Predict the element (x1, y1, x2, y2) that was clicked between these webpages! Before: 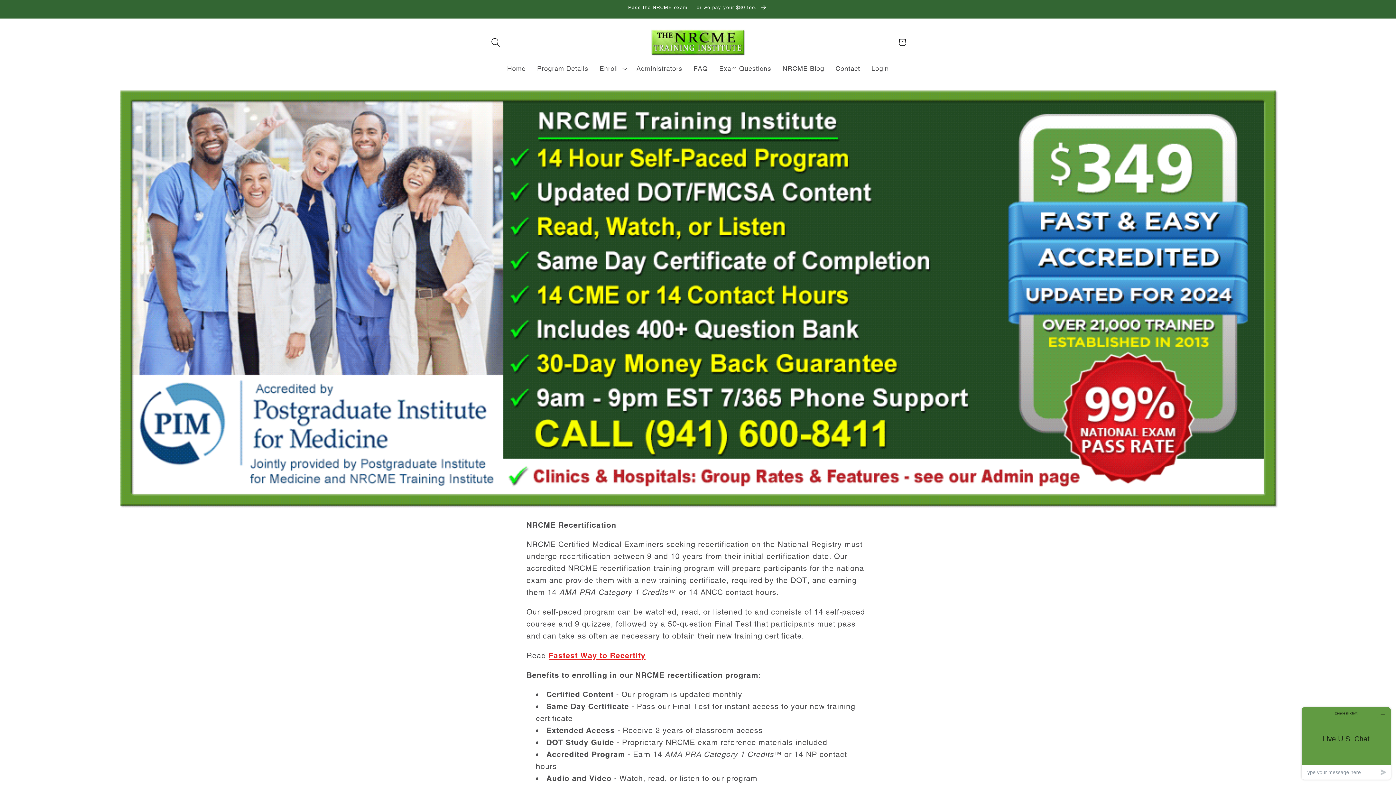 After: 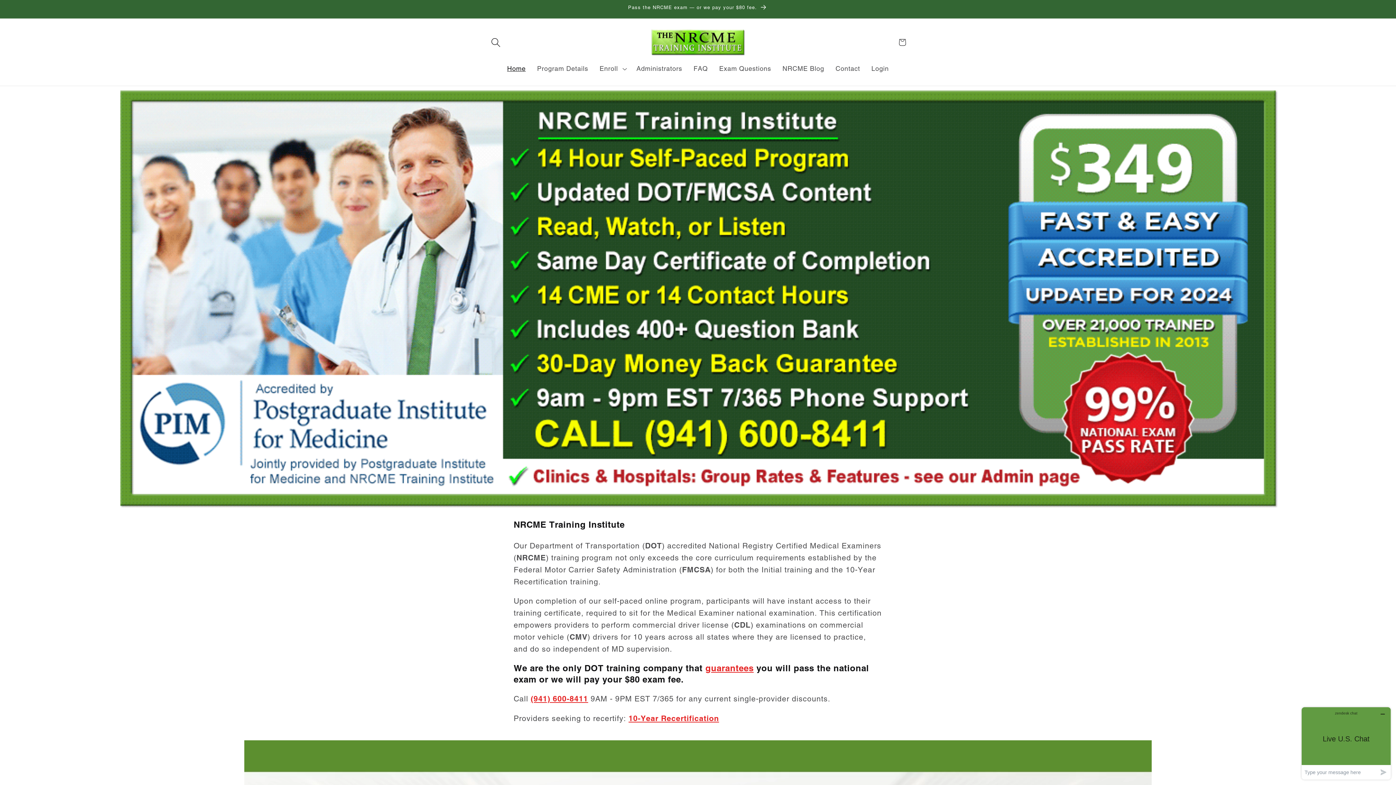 Action: label: Home bbox: (501, 59, 531, 78)